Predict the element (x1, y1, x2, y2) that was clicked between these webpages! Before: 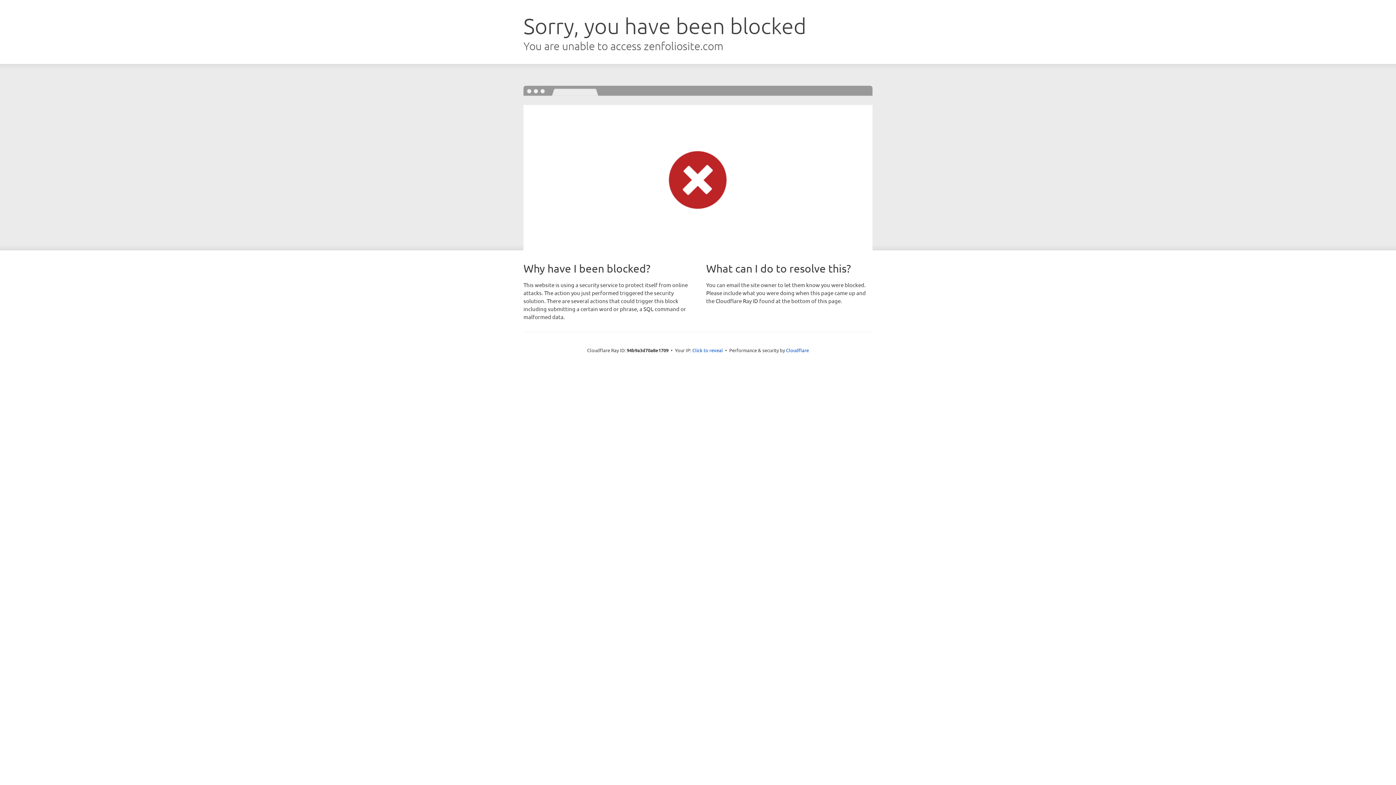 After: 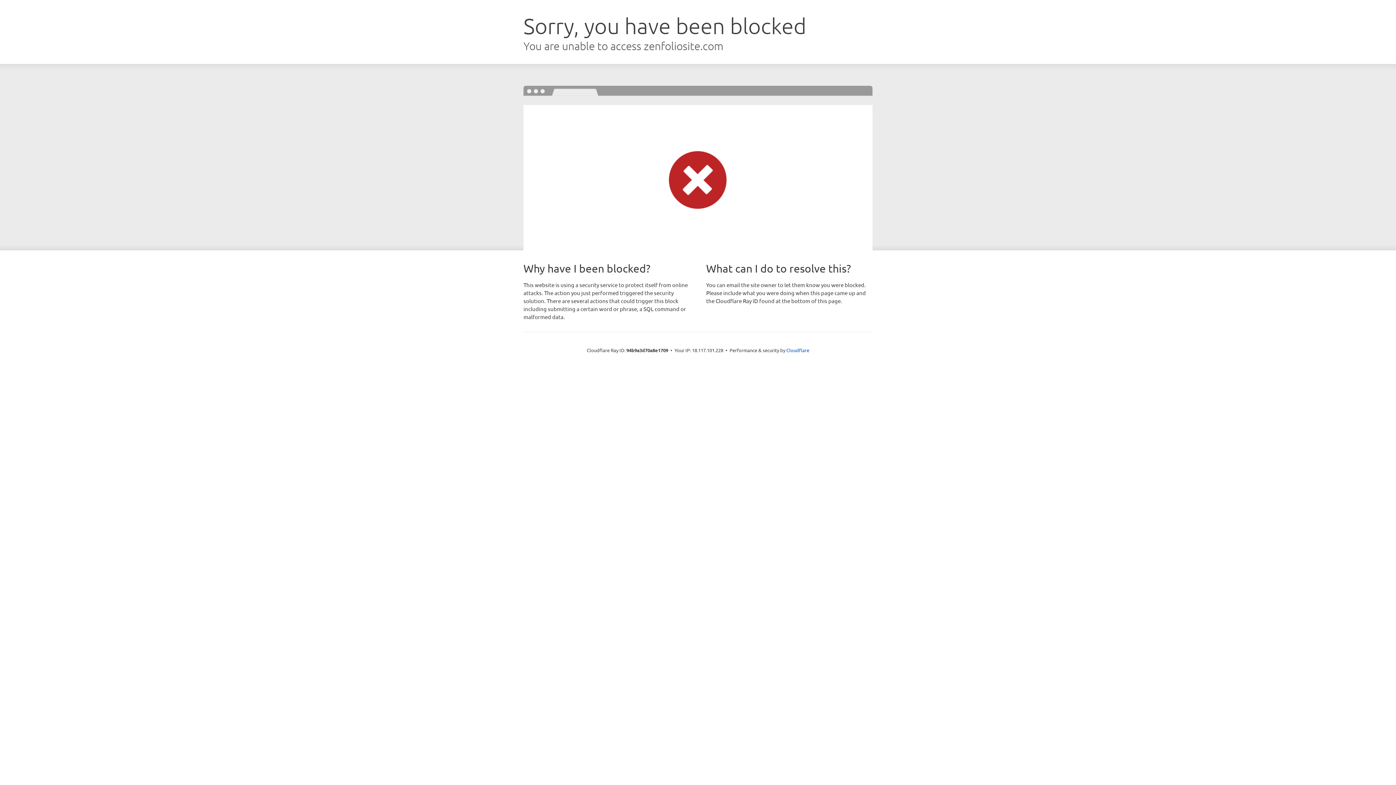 Action: bbox: (692, 346, 723, 353) label: Click to reveal